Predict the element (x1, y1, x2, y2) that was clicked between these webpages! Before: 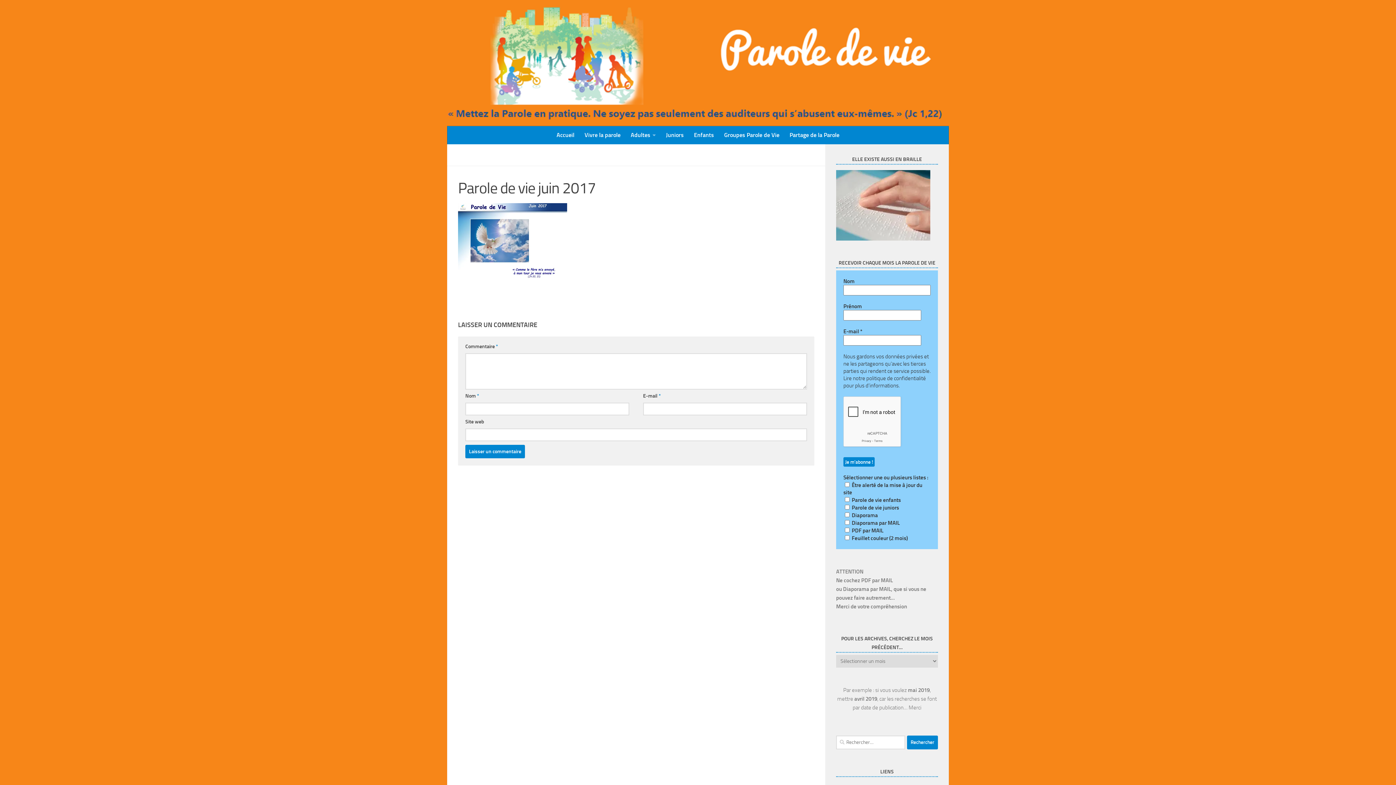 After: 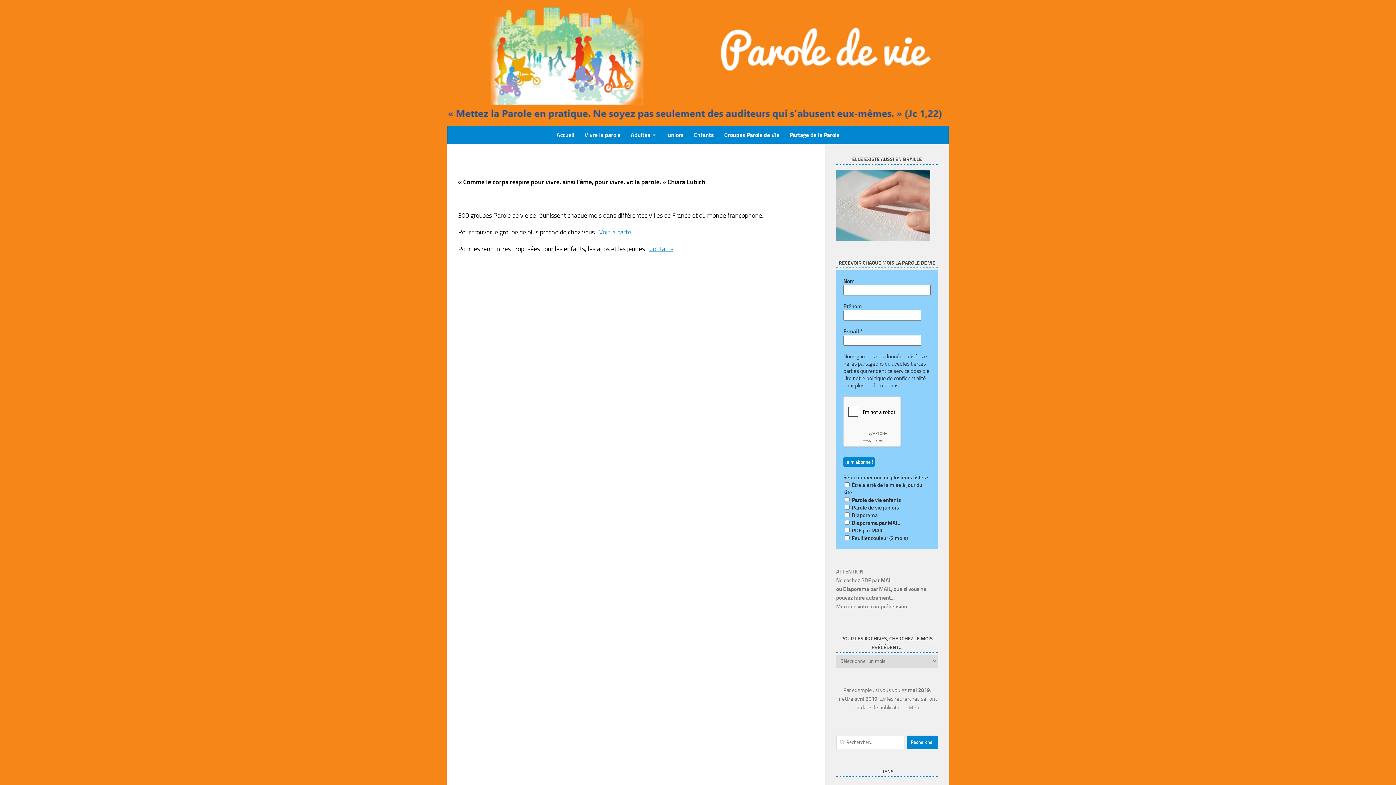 Action: label: Groupes Parole de Vie bbox: (719, 126, 784, 144)